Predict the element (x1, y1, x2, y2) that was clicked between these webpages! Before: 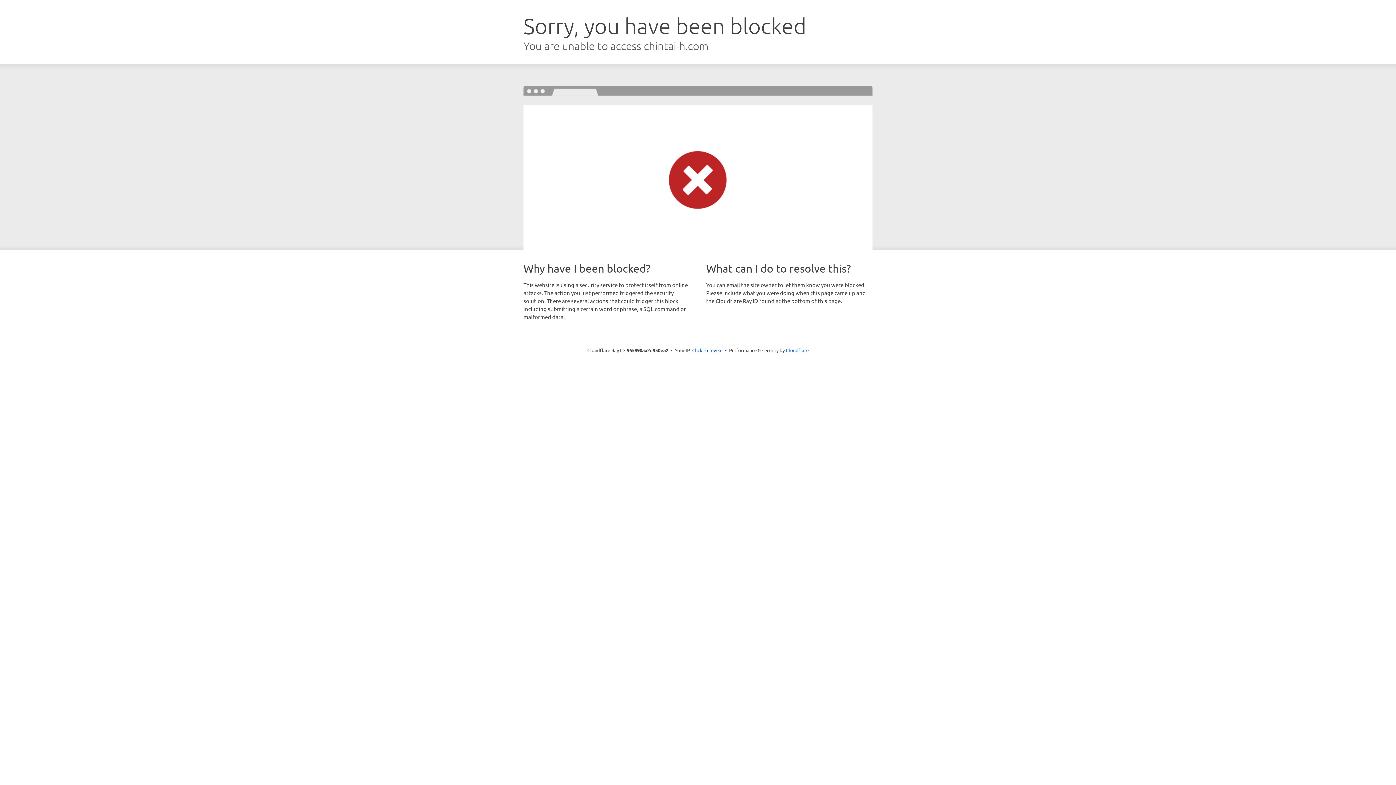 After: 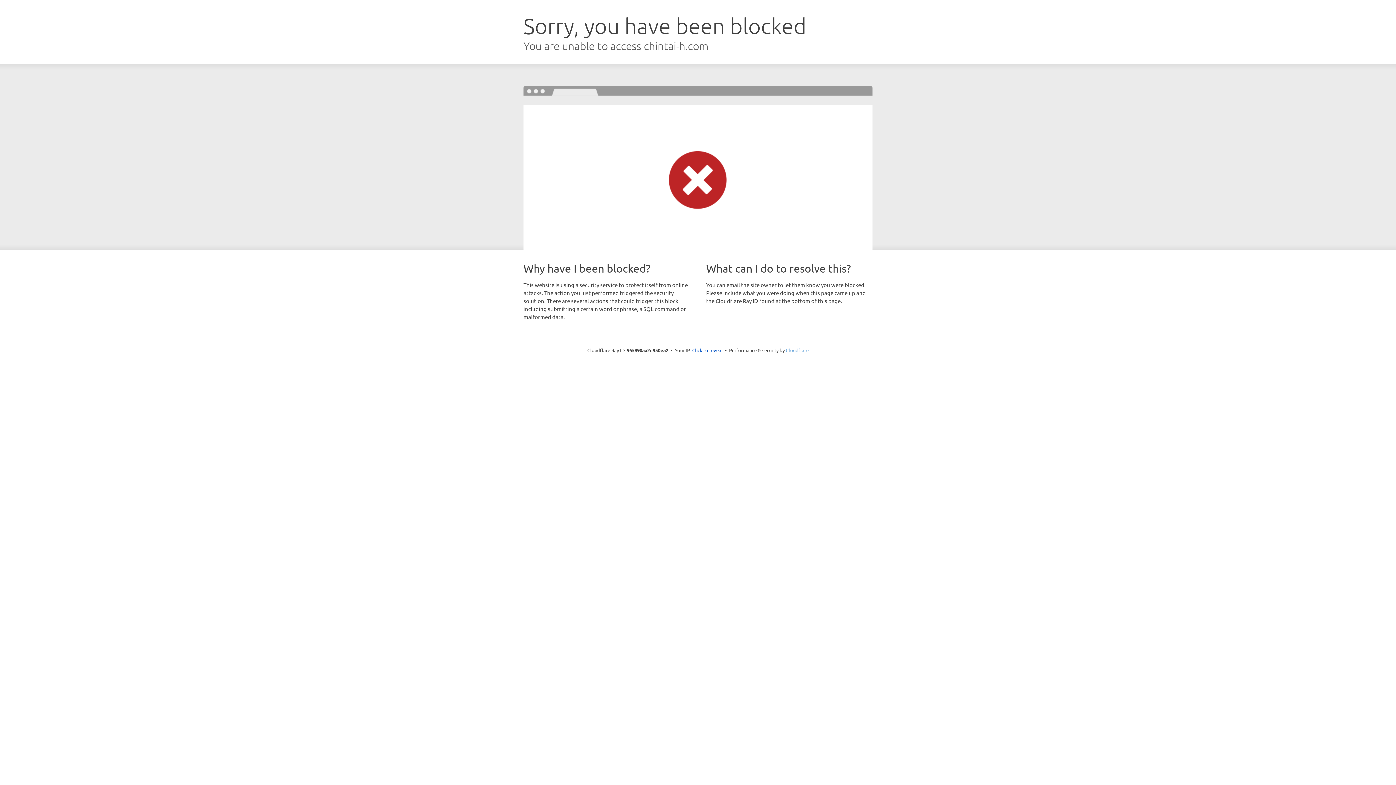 Action: bbox: (786, 347, 808, 353) label: Cloudflare